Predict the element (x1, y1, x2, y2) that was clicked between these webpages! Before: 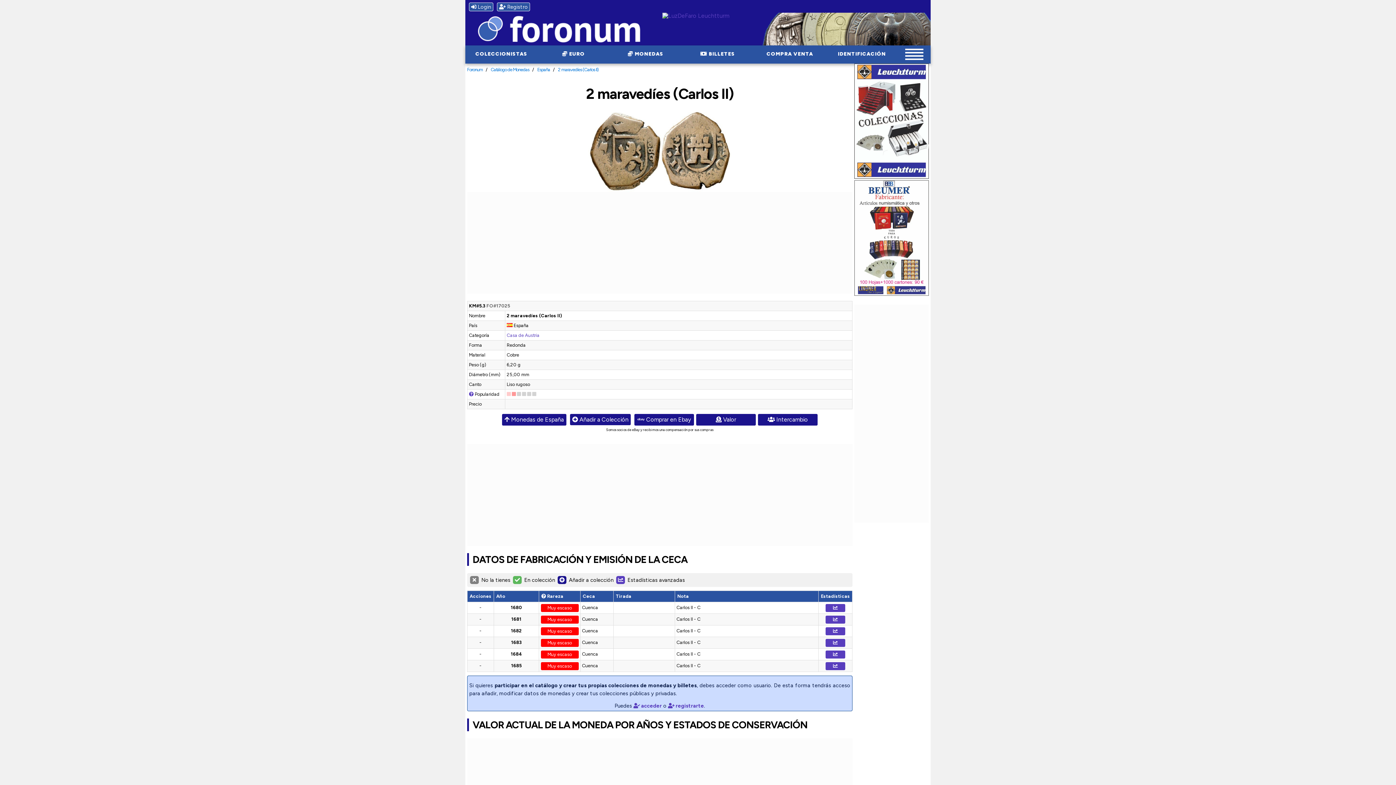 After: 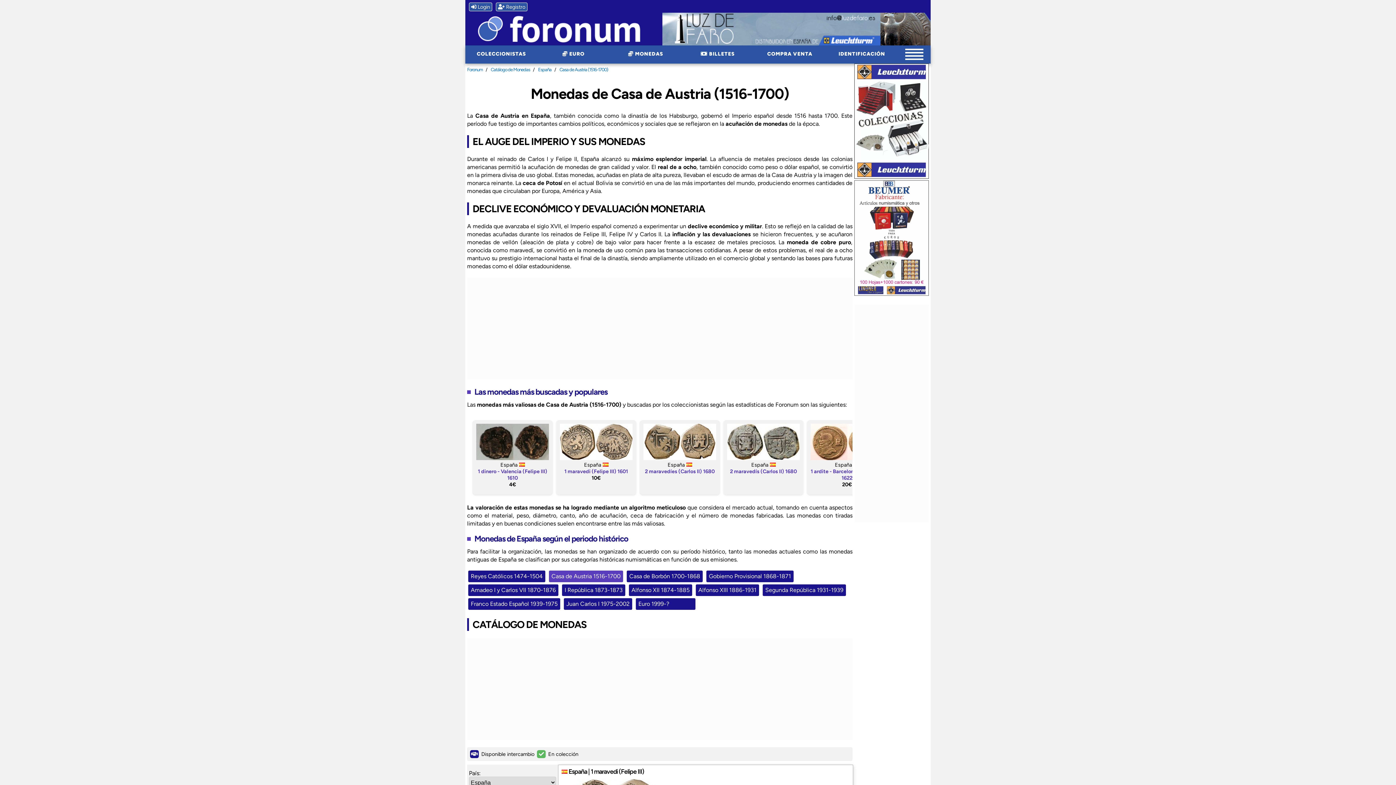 Action: bbox: (506, 332, 539, 338) label: Casa de Austria